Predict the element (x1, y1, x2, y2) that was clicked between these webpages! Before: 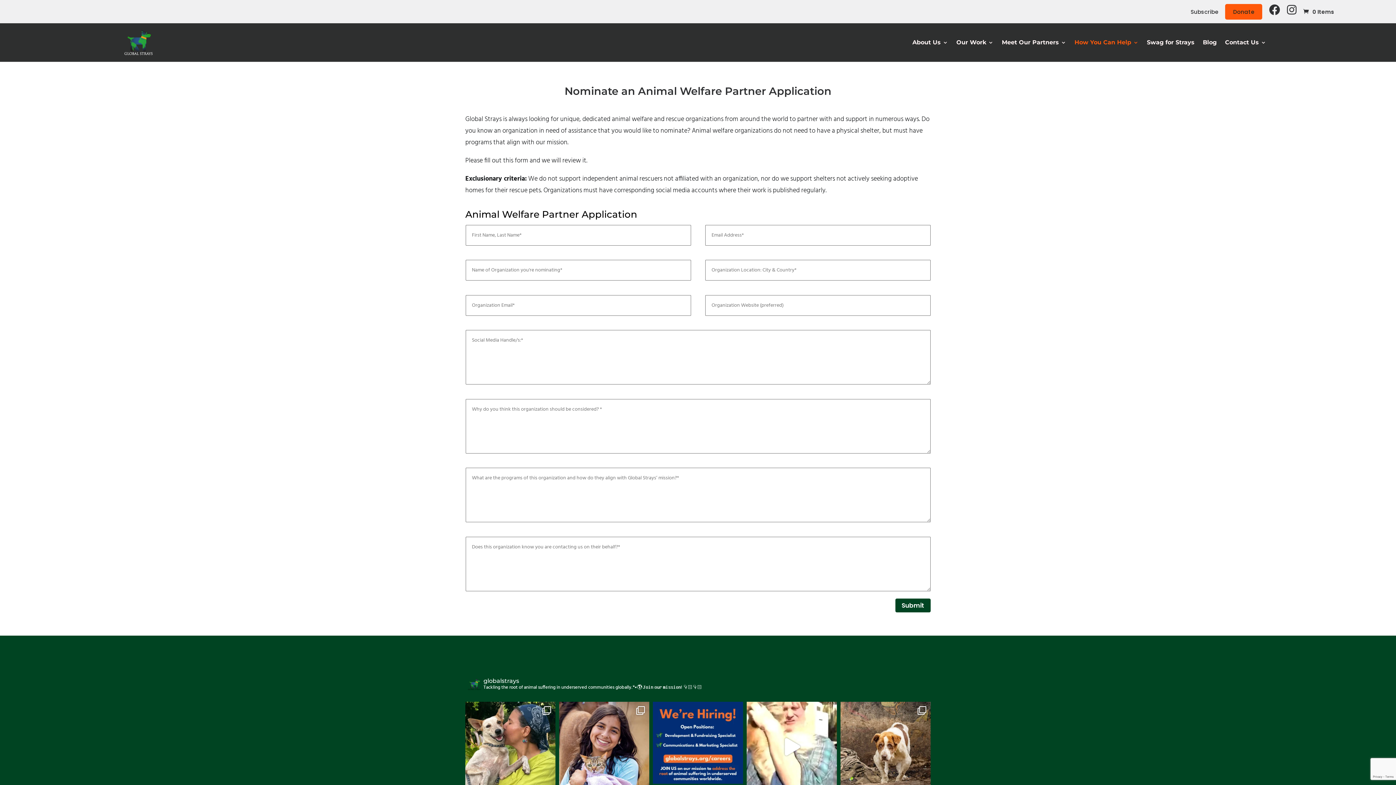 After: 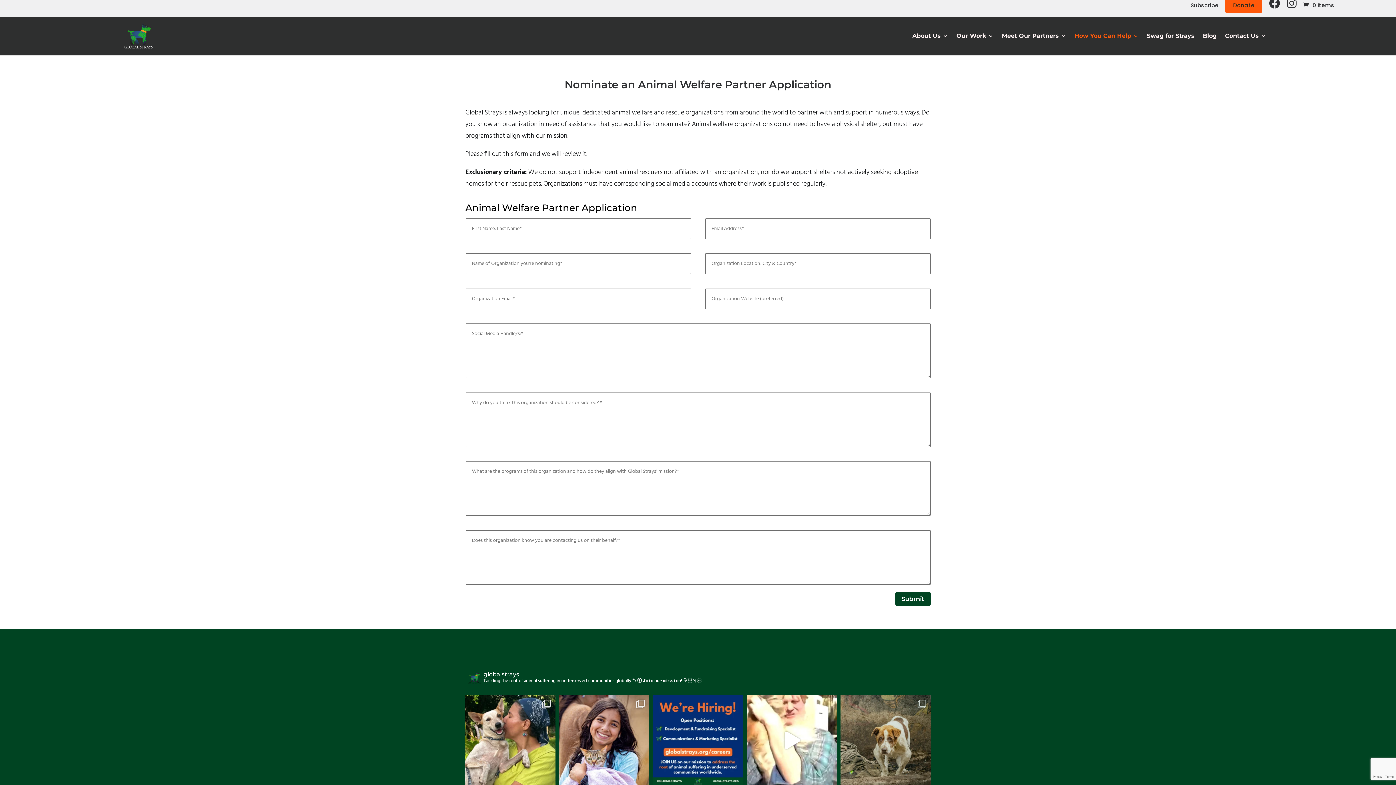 Action: bbox: (840, 702, 930, 792)